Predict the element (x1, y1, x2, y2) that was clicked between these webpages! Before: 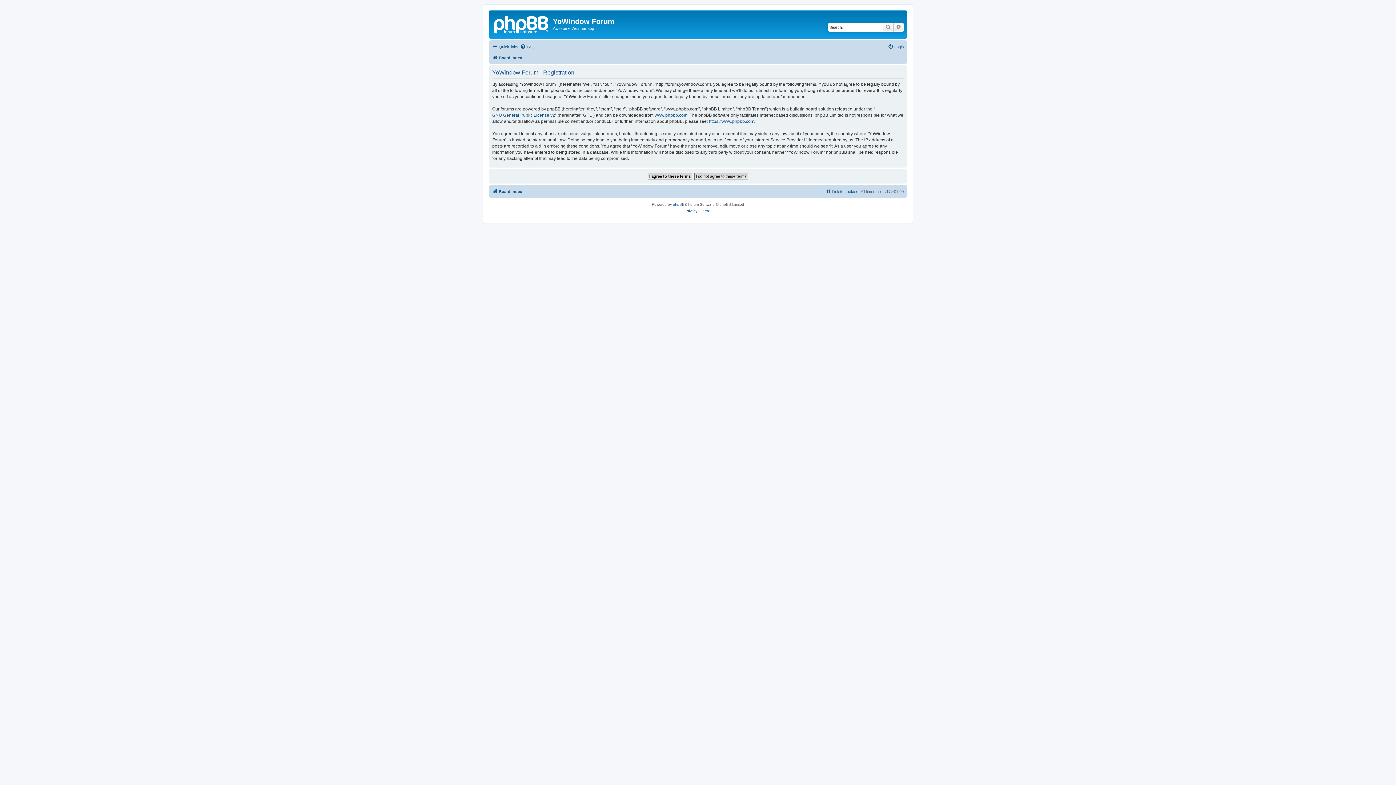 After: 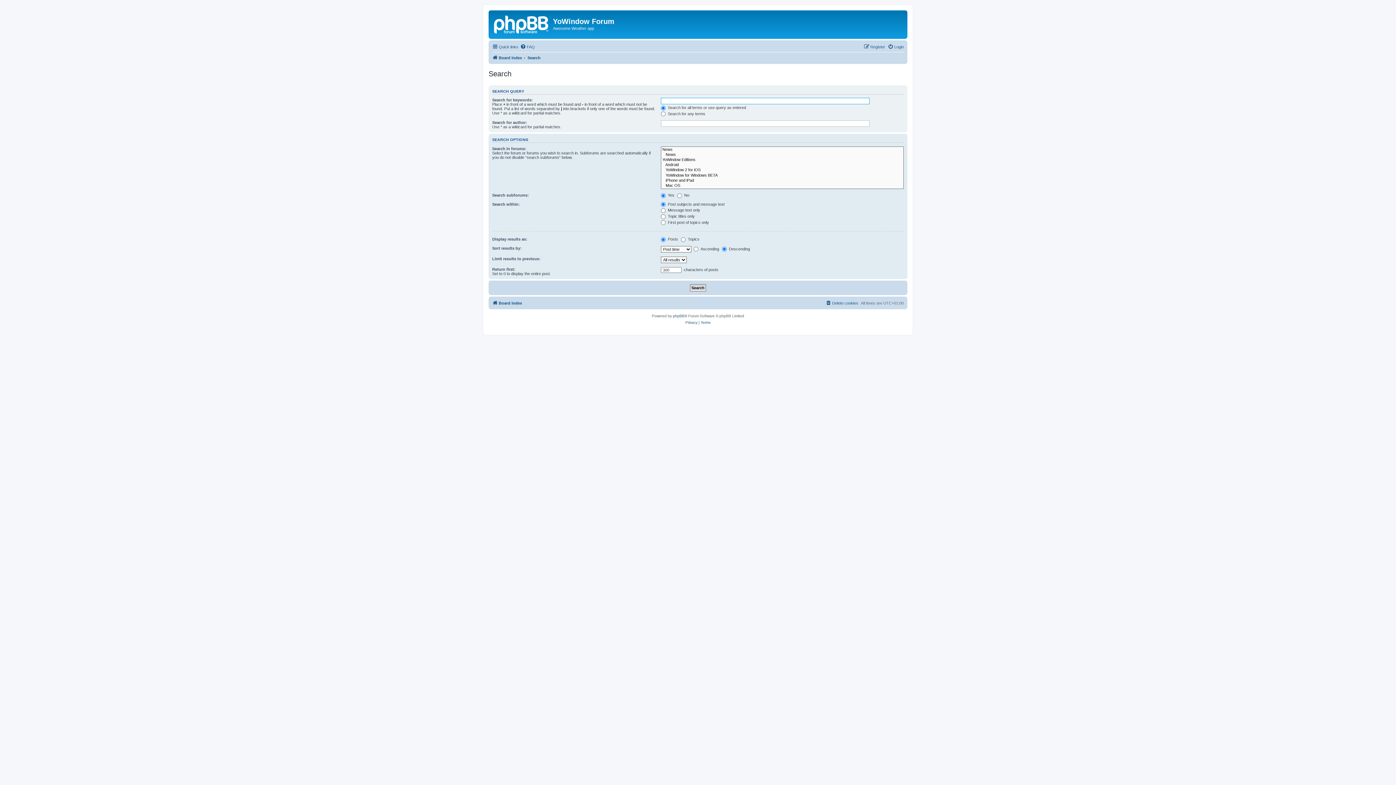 Action: label: Advanced search bbox: (893, 22, 904, 31)